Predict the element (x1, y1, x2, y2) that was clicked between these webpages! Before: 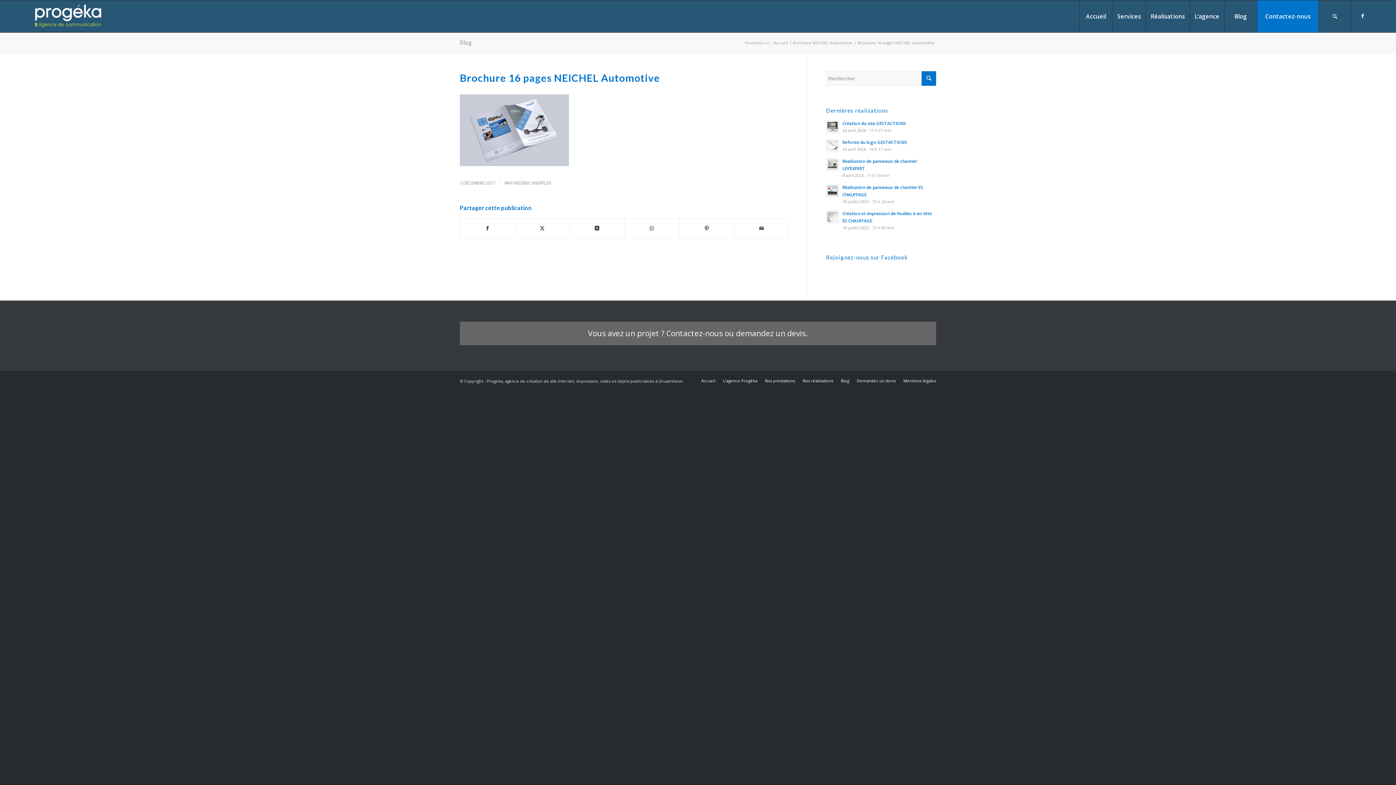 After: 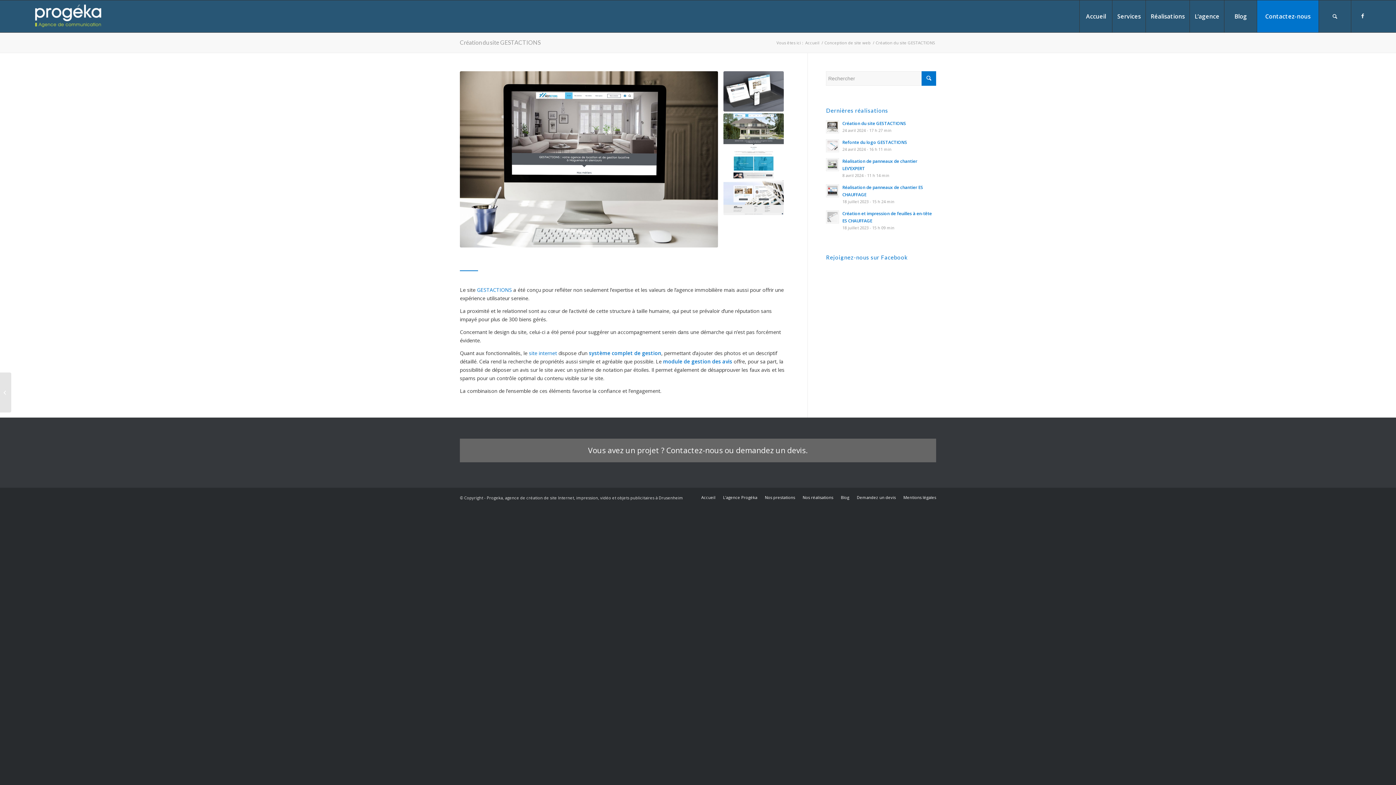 Action: bbox: (826, 120, 839, 133)